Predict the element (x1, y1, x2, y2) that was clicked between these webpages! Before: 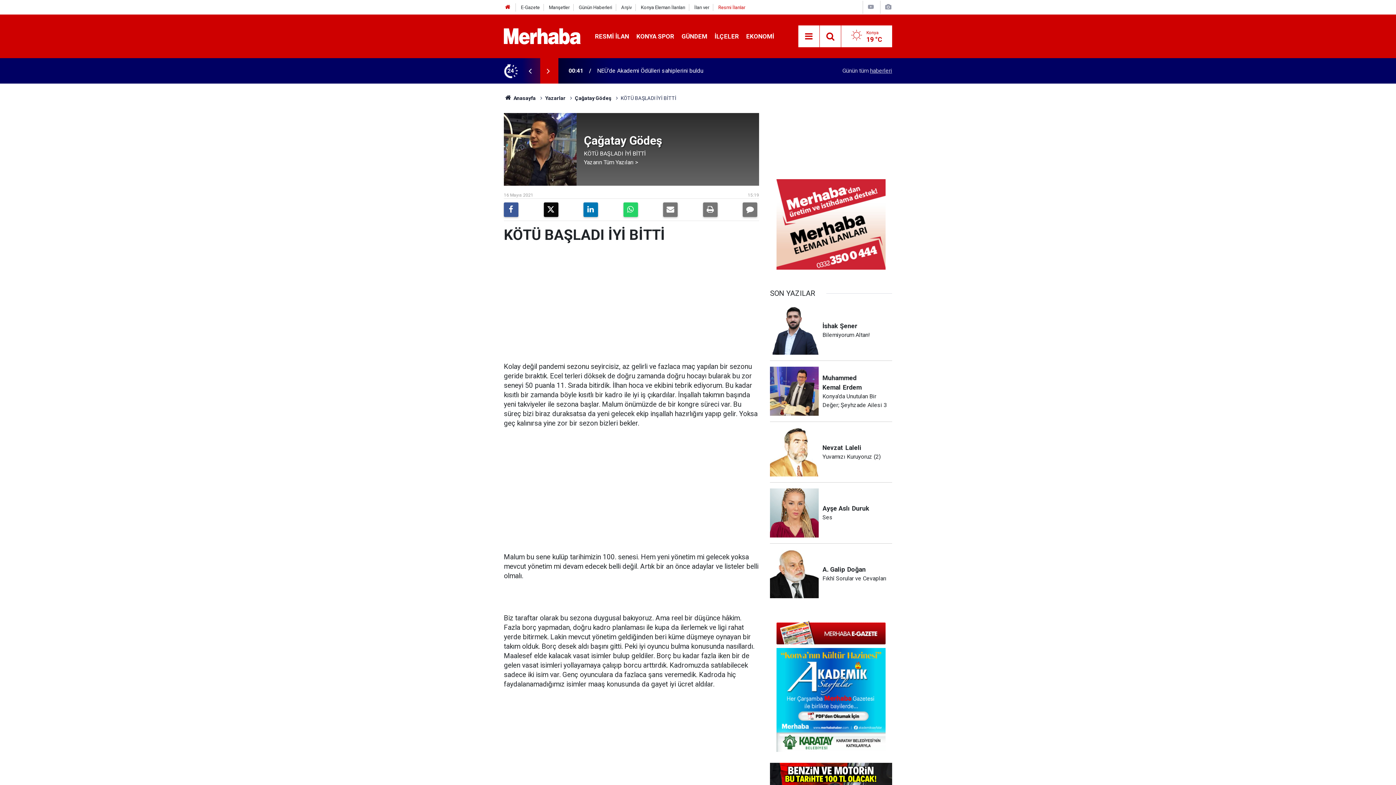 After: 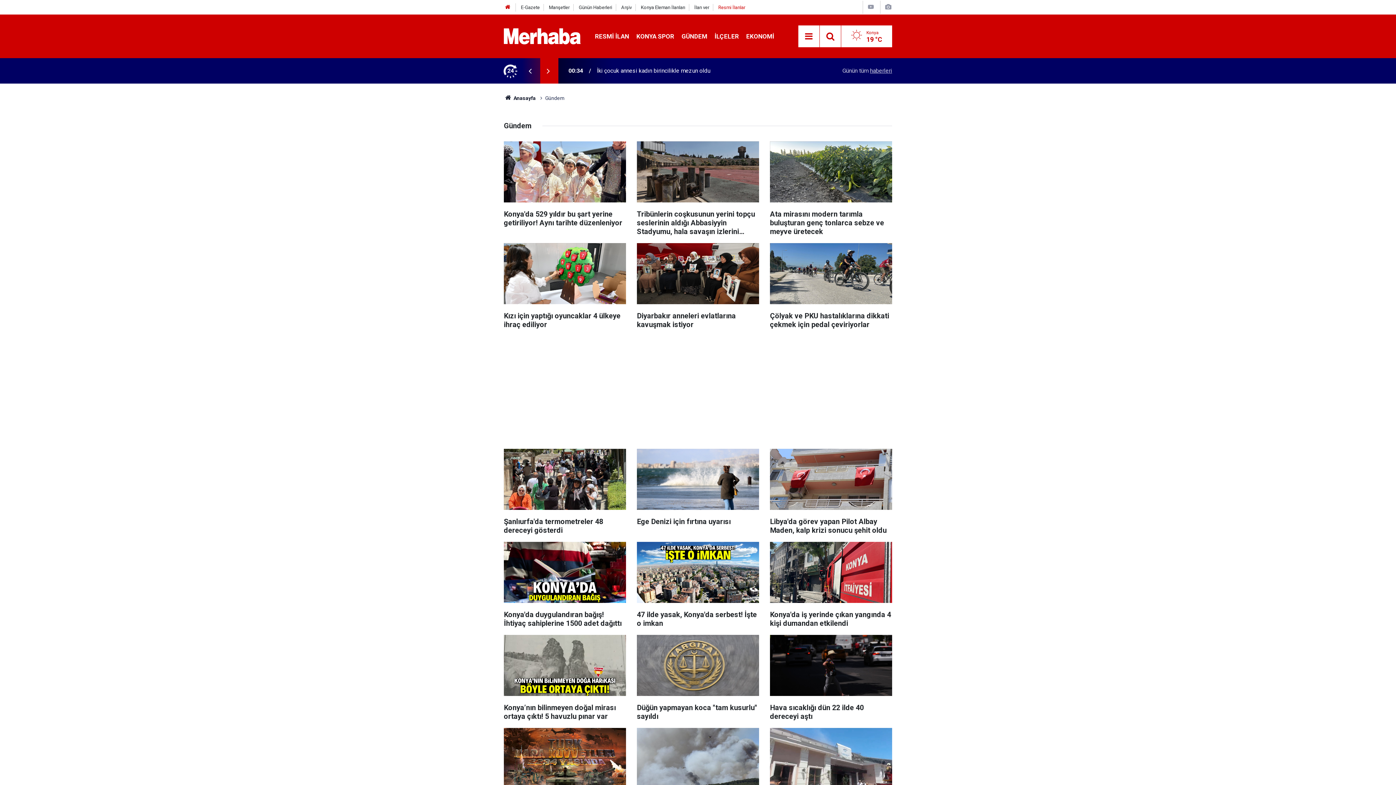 Action: bbox: (678, 32, 711, 39) label: GÜNDEM